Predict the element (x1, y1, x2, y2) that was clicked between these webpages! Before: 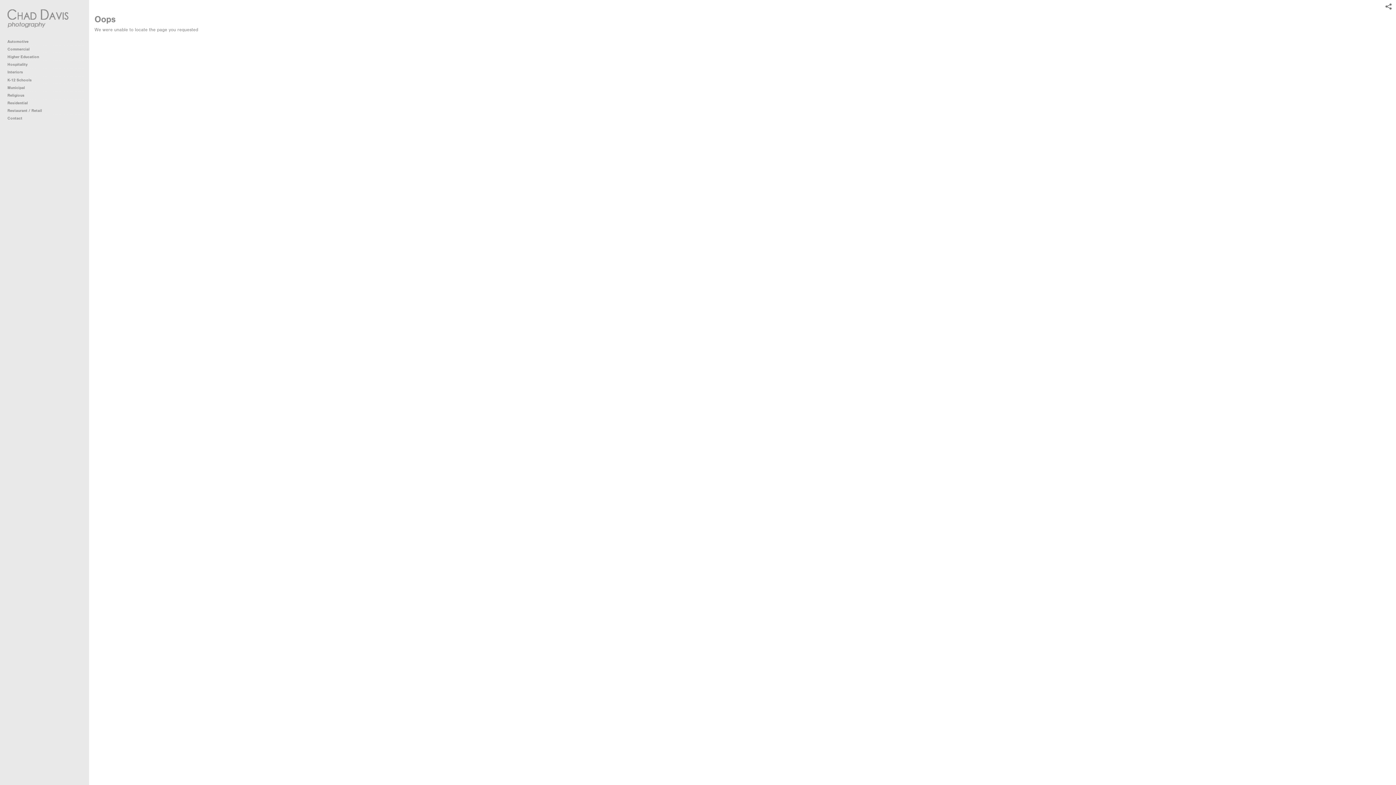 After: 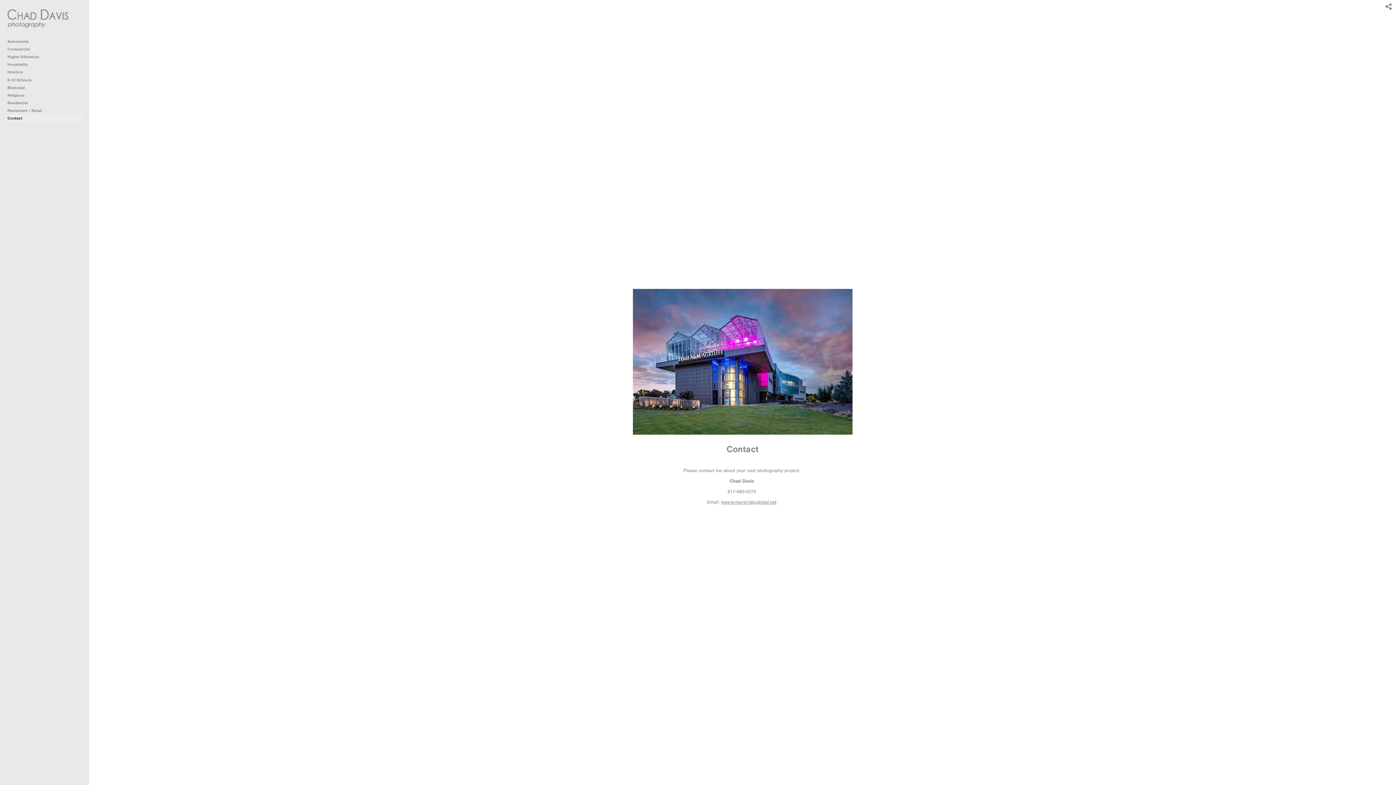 Action: label: Contact bbox: (5, 114, 84, 122)